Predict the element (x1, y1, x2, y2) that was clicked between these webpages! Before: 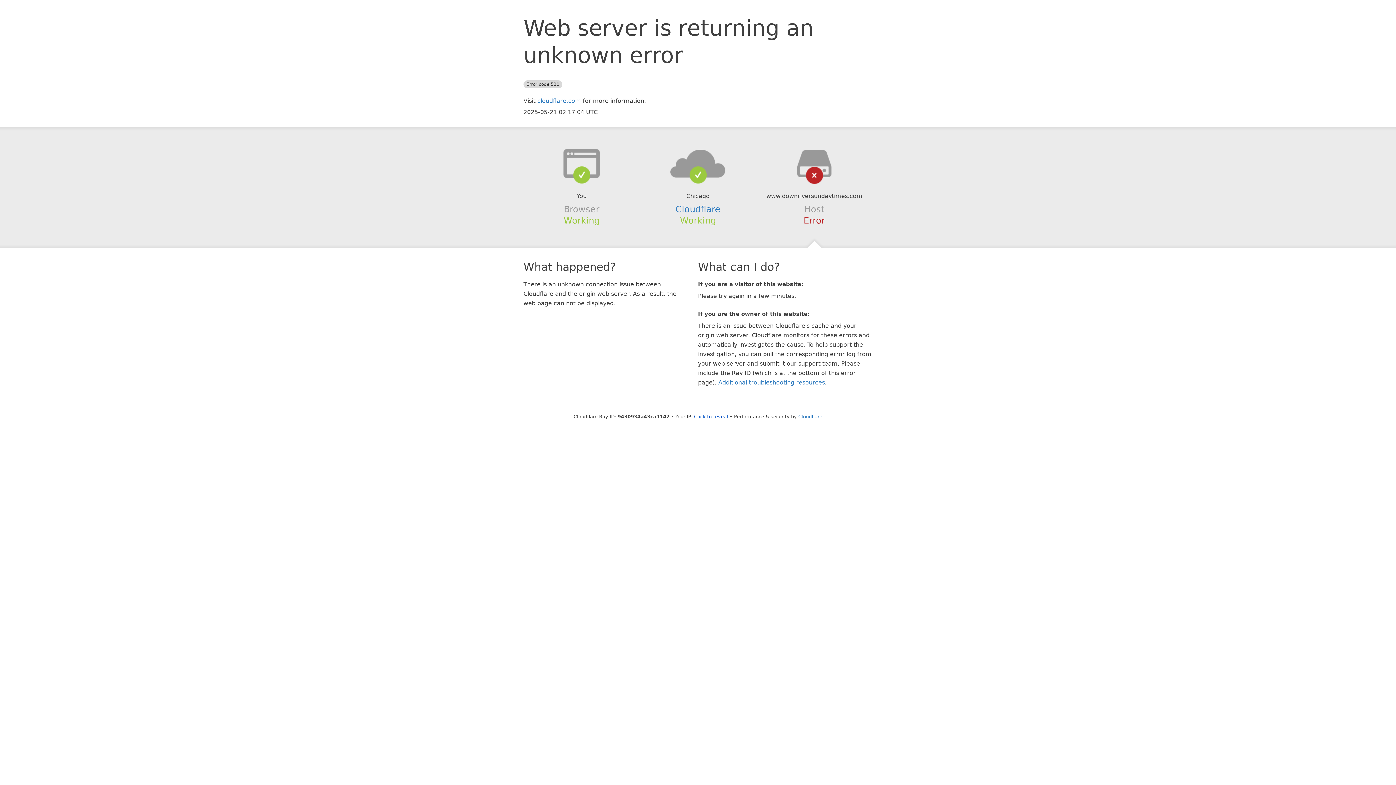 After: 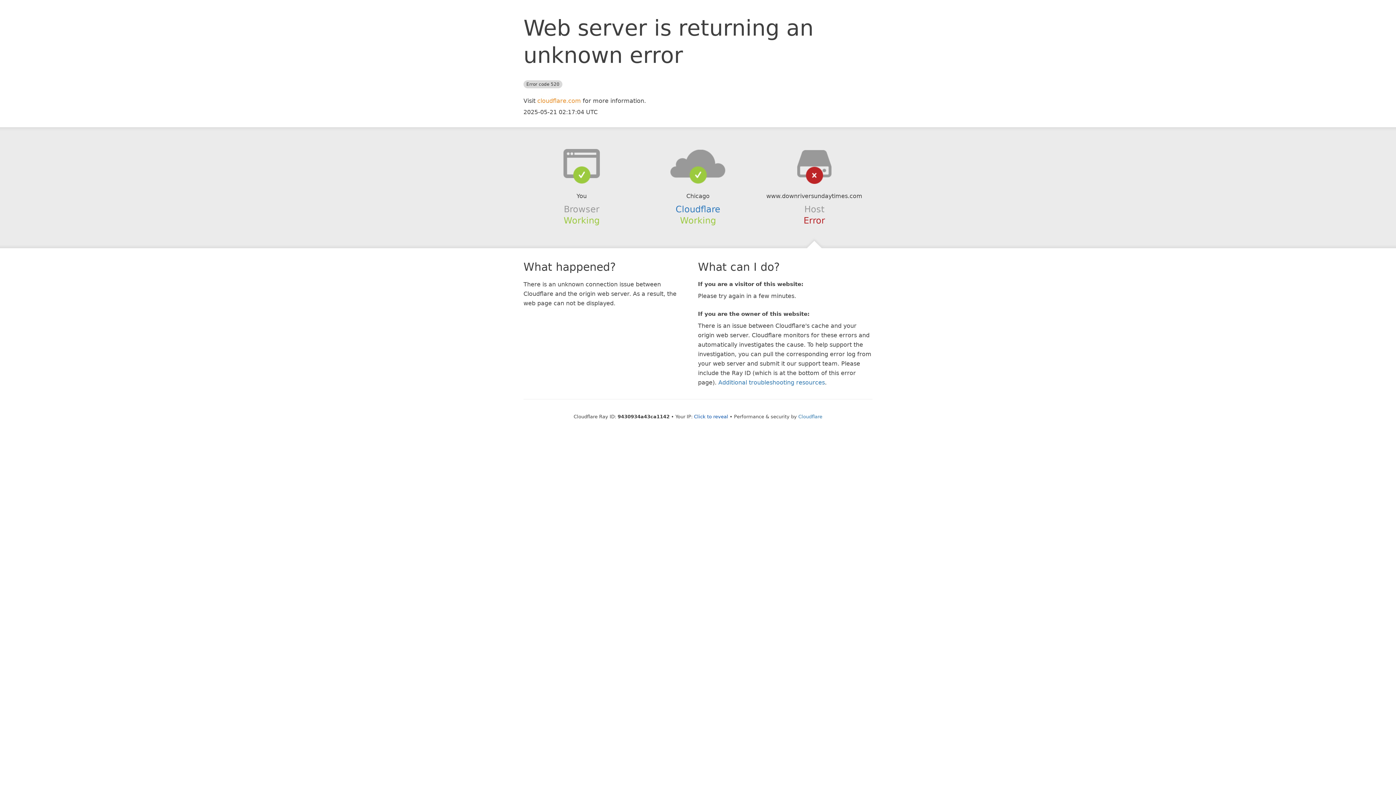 Action: label: cloudflare.com bbox: (537, 97, 581, 104)